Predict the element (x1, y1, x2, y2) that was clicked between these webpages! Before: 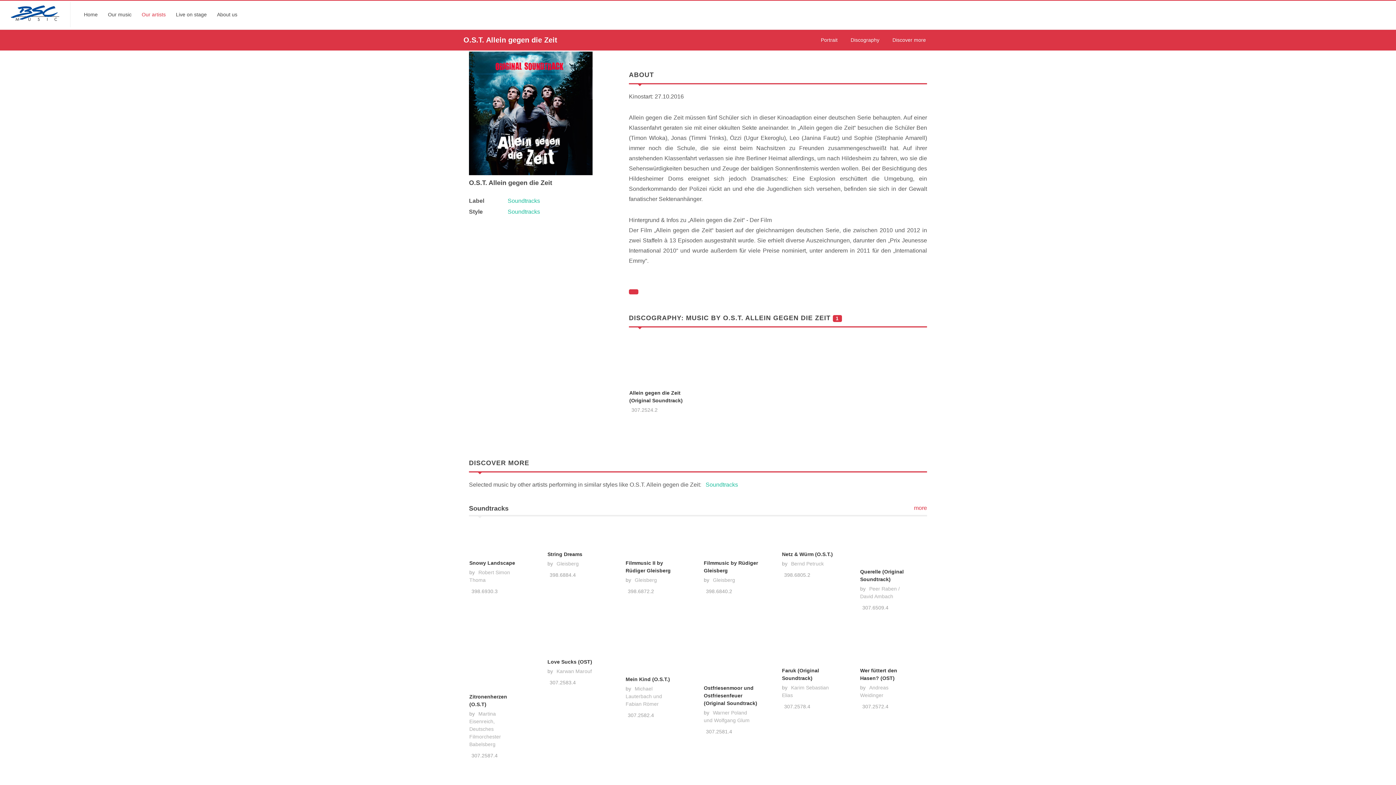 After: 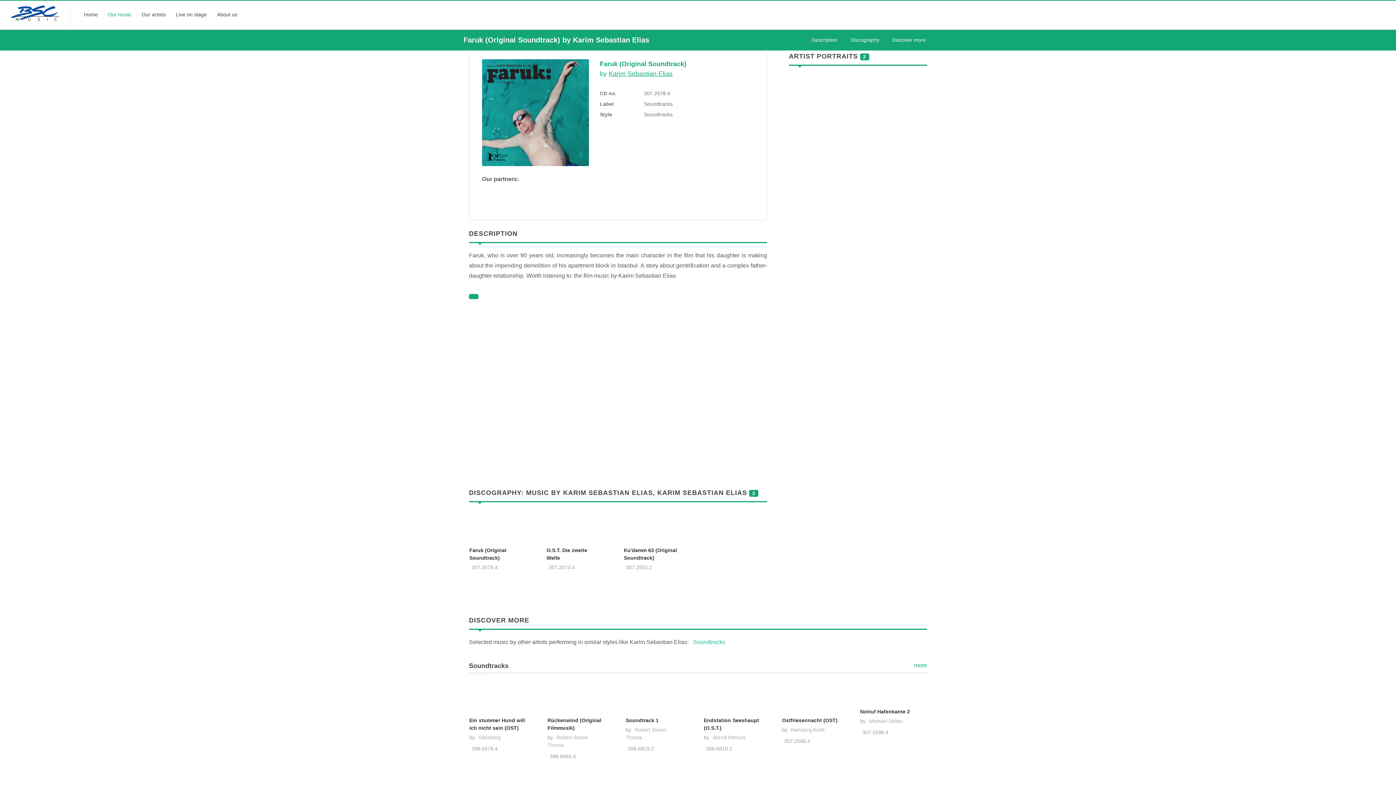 Action: bbox: (782, 630, 838, 656)